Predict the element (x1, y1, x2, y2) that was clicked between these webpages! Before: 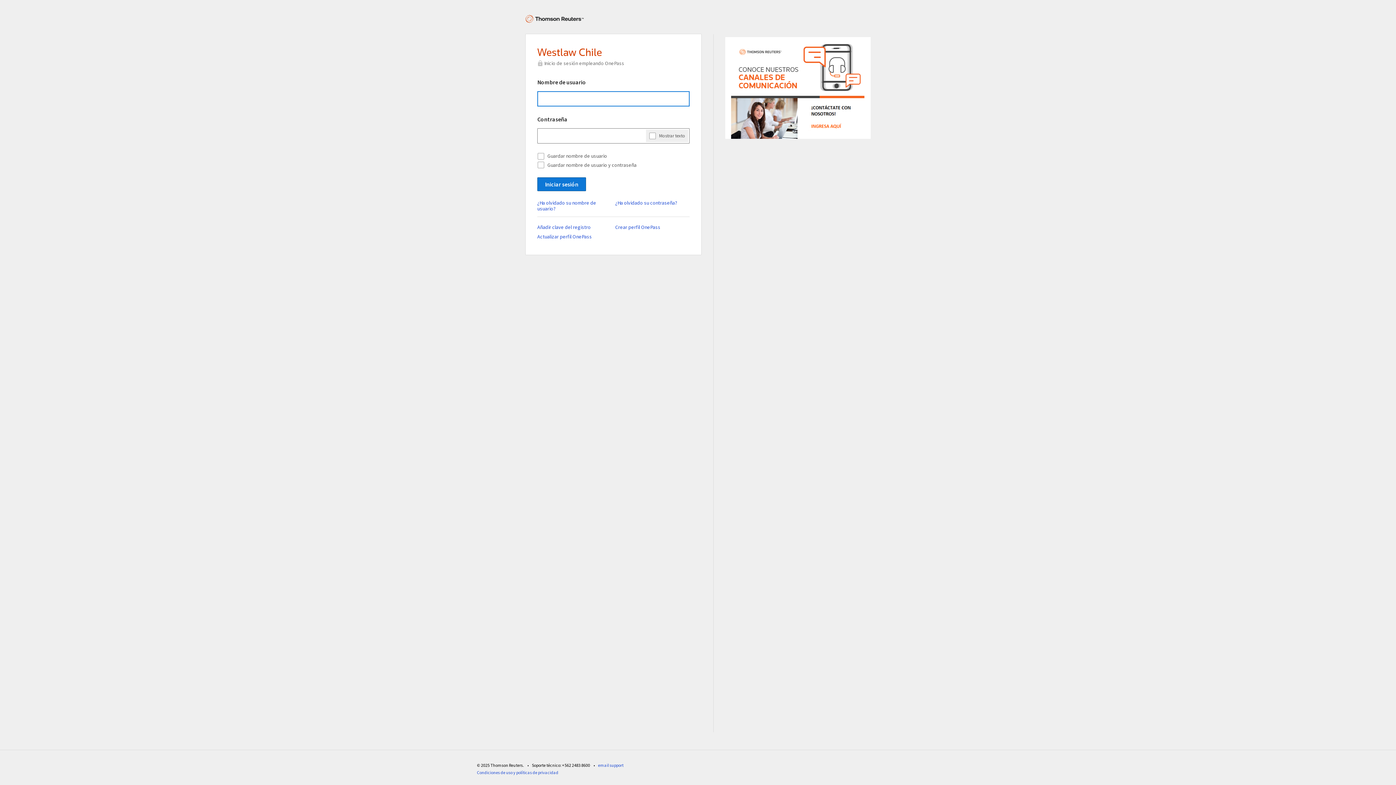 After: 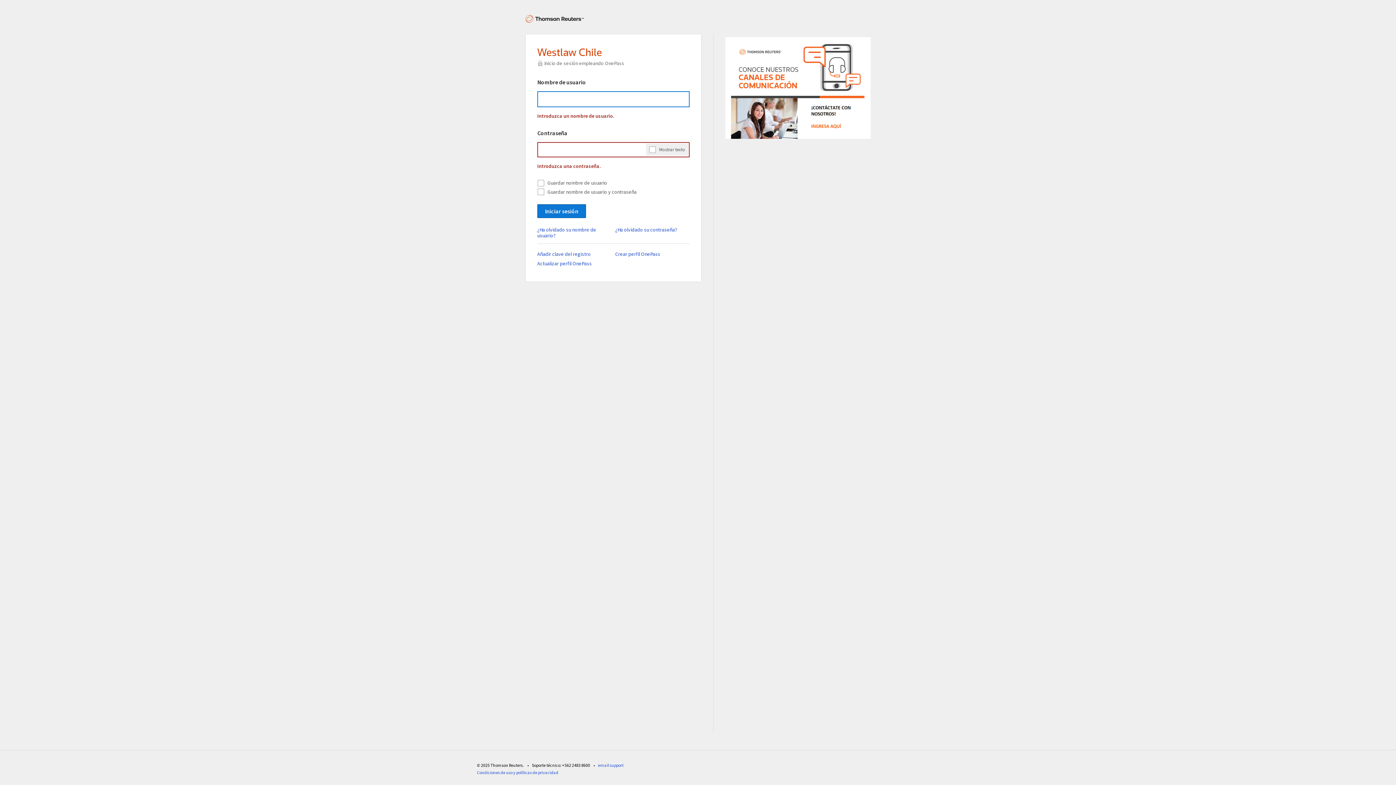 Action: bbox: (537, 177, 586, 191) label: Iniciar sesión